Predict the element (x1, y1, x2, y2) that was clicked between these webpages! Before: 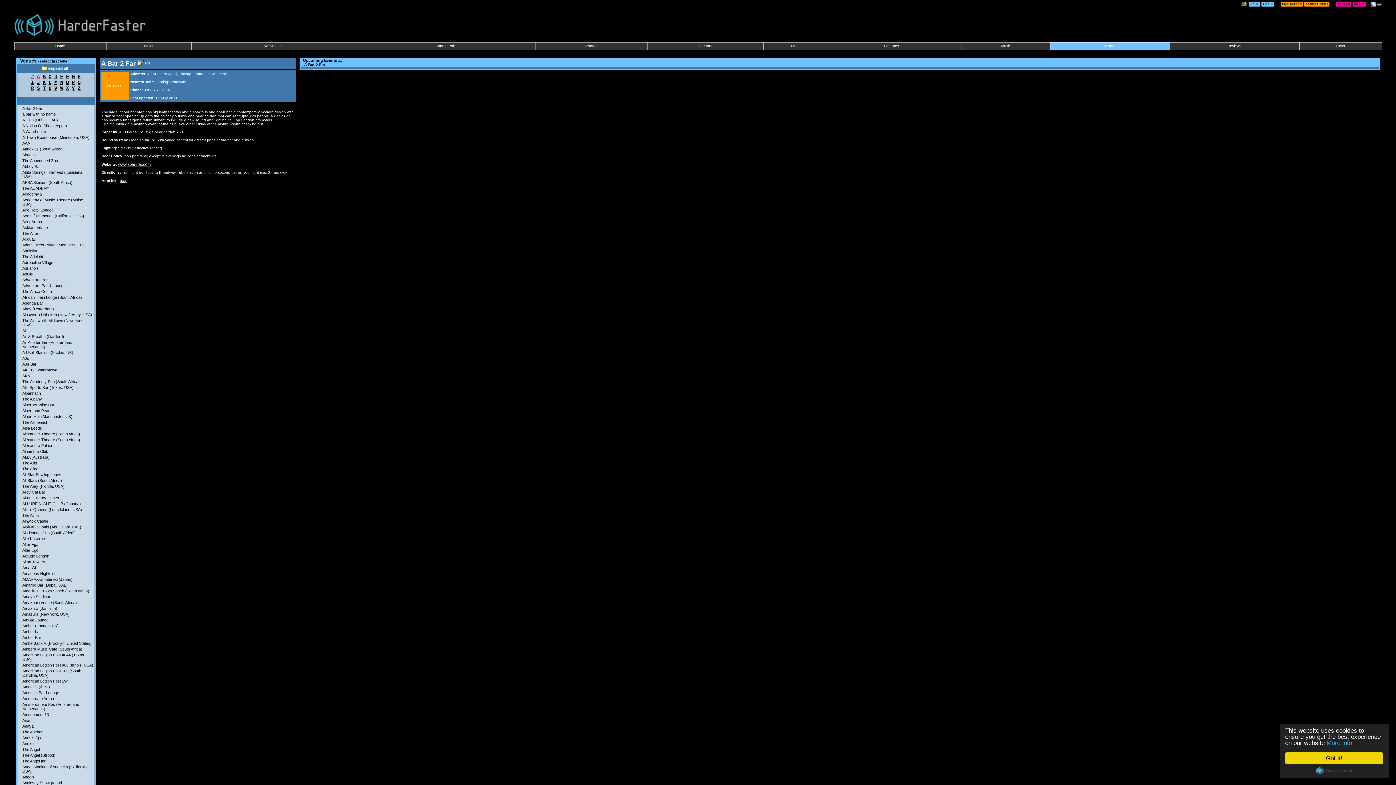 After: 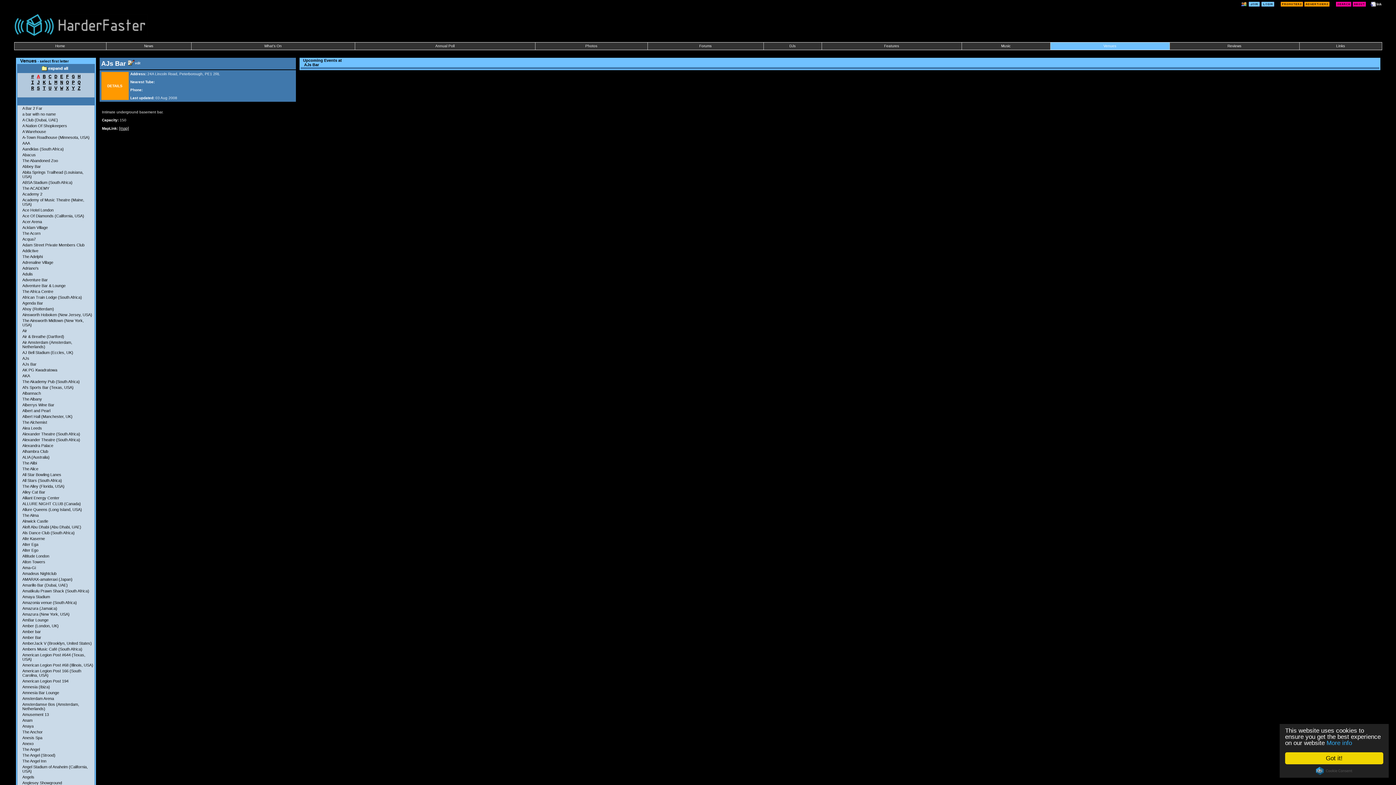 Action: bbox: (22, 362, 36, 366) label: AJs Bar